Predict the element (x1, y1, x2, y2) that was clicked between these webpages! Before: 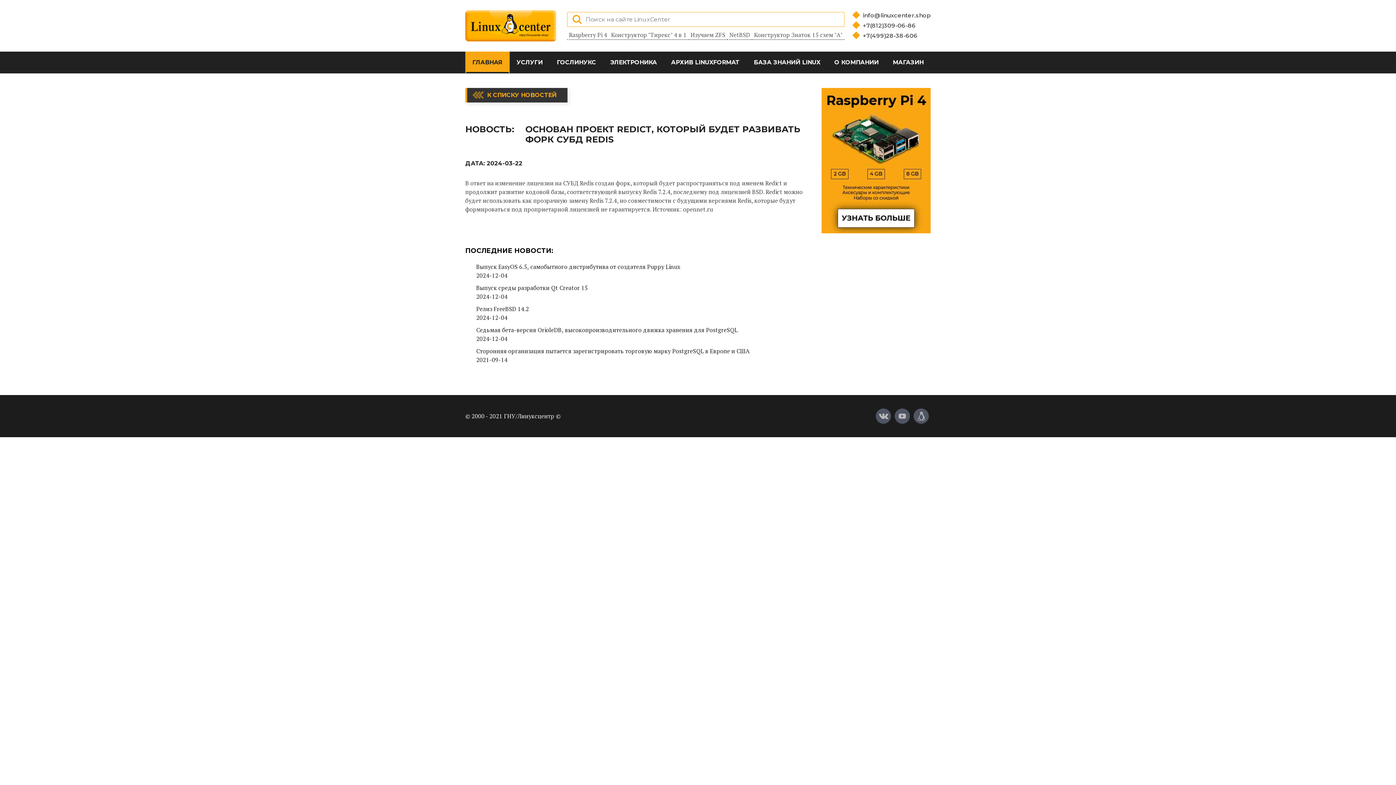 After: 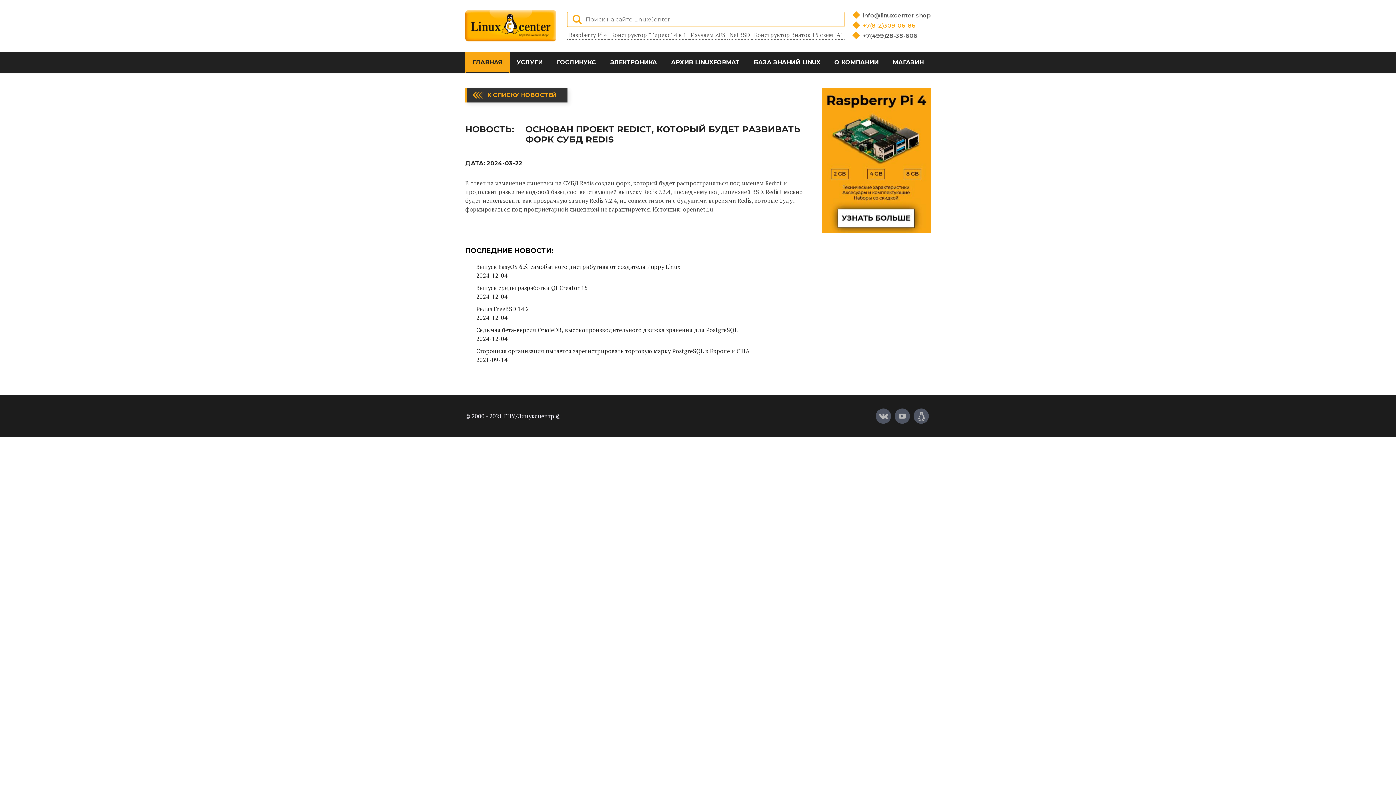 Action: label: +7(812)309-06-86 bbox: (855, 21, 916, 30)